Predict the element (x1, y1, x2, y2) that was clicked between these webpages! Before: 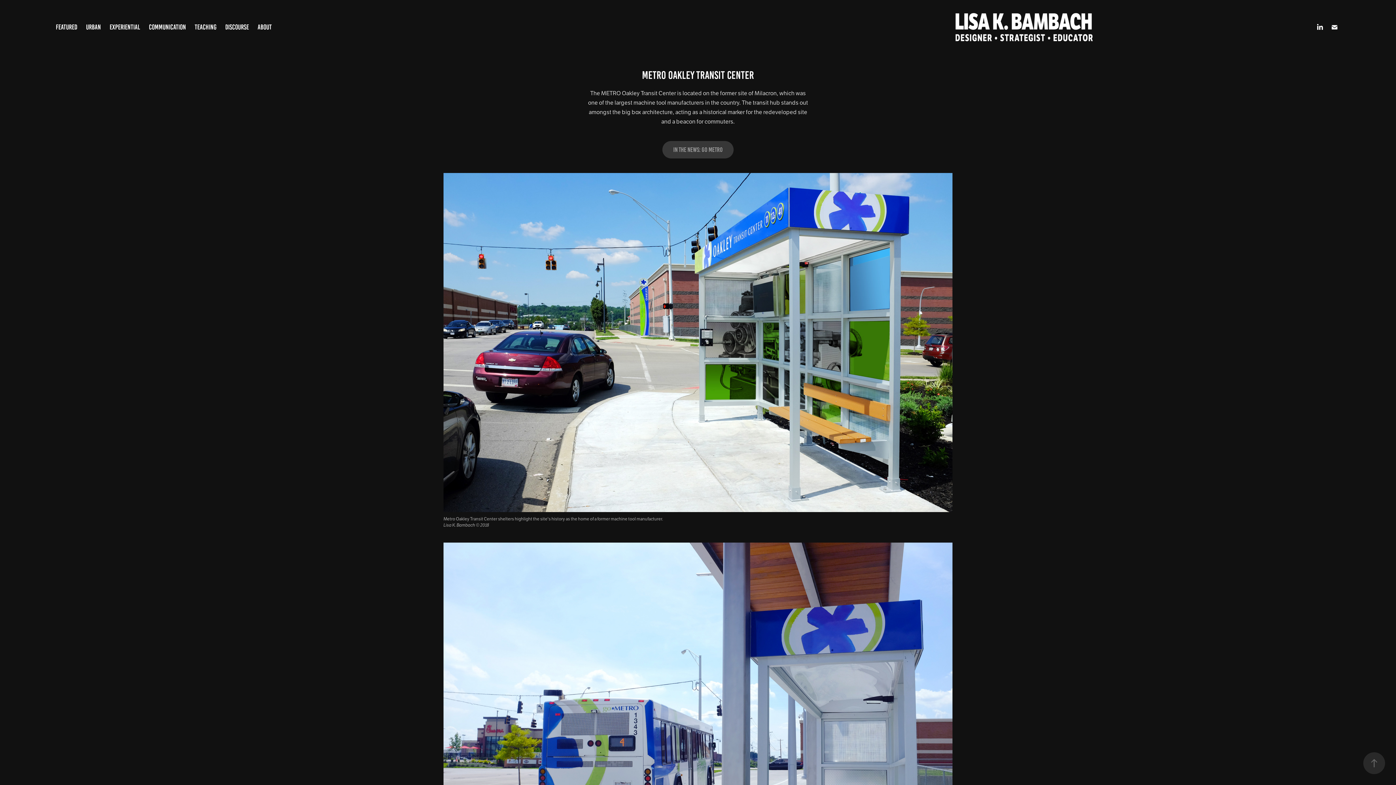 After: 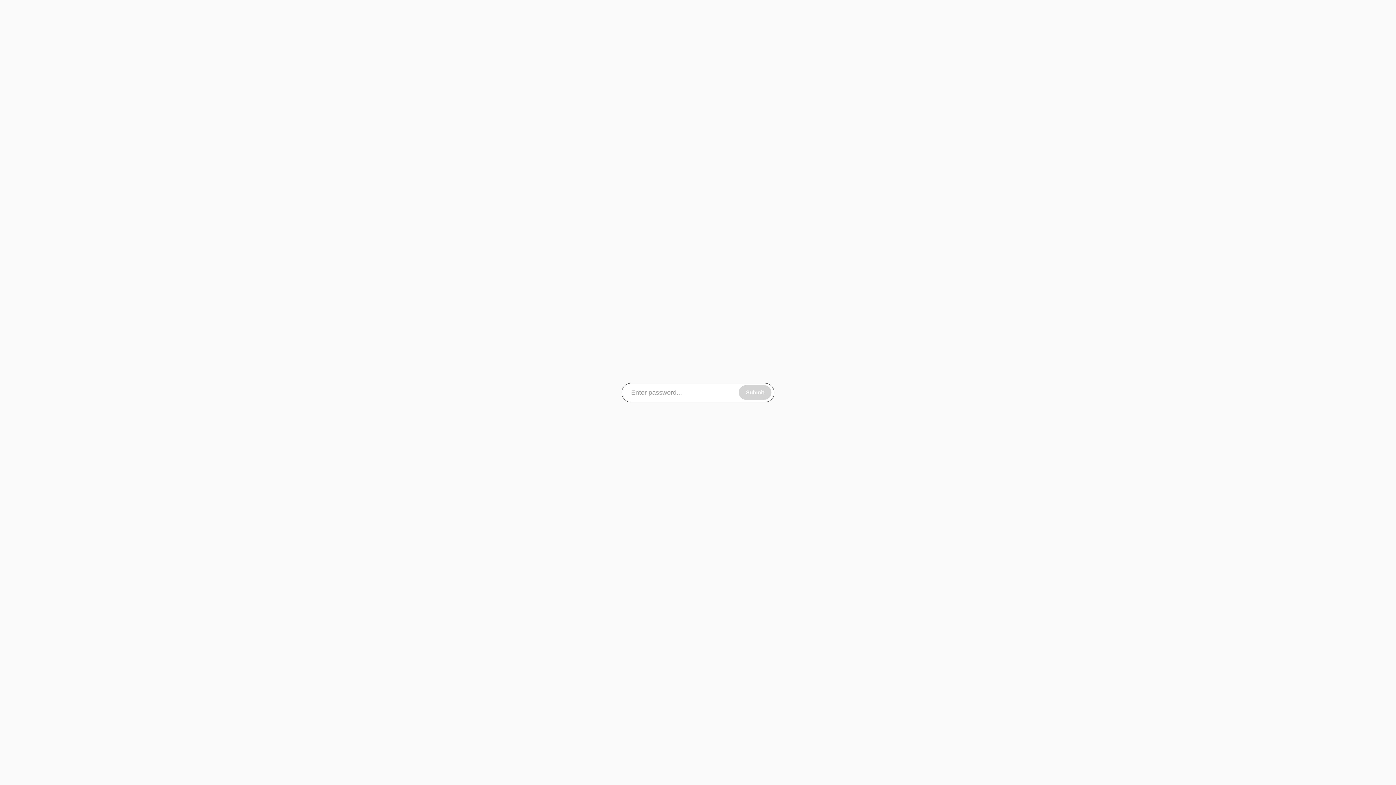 Action: label: EXPERIENTIAL bbox: (109, 23, 140, 30)